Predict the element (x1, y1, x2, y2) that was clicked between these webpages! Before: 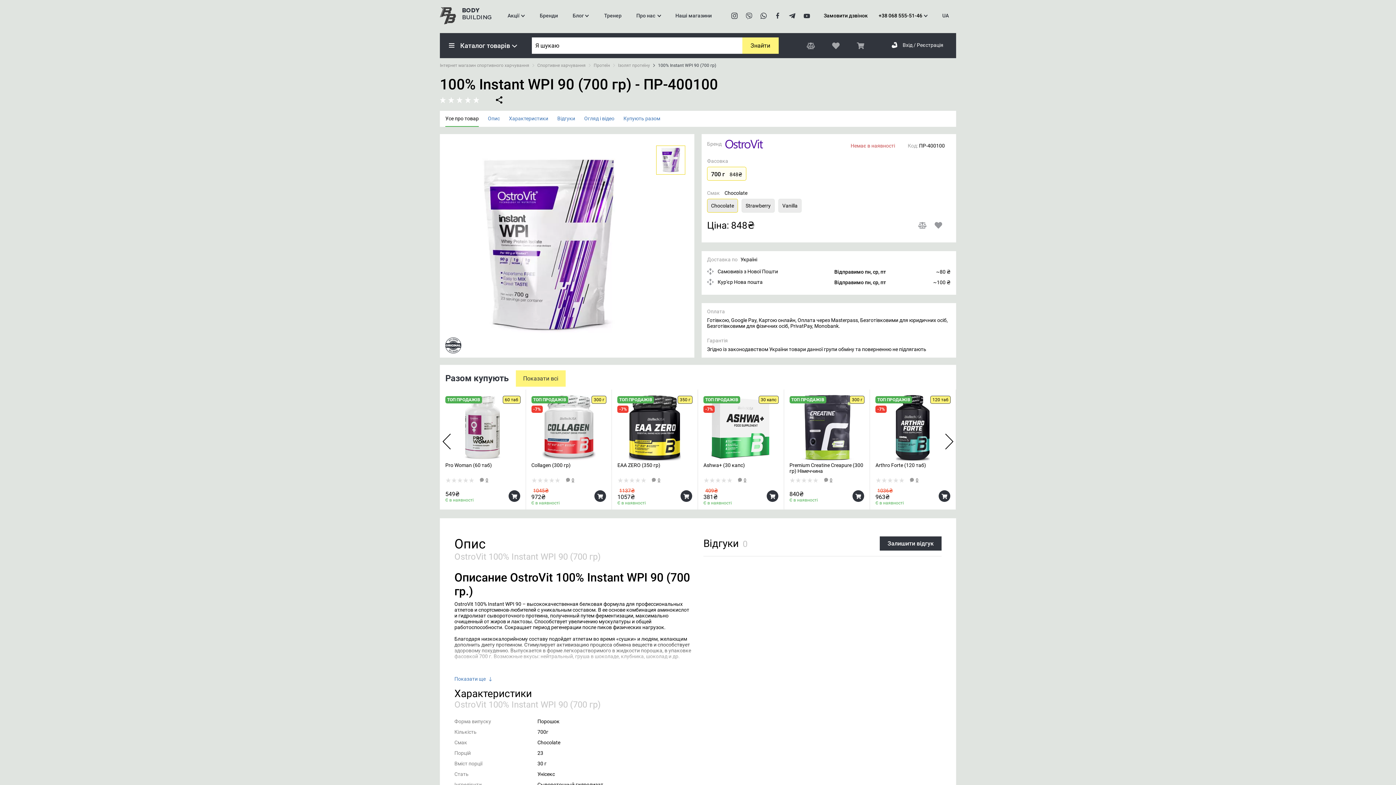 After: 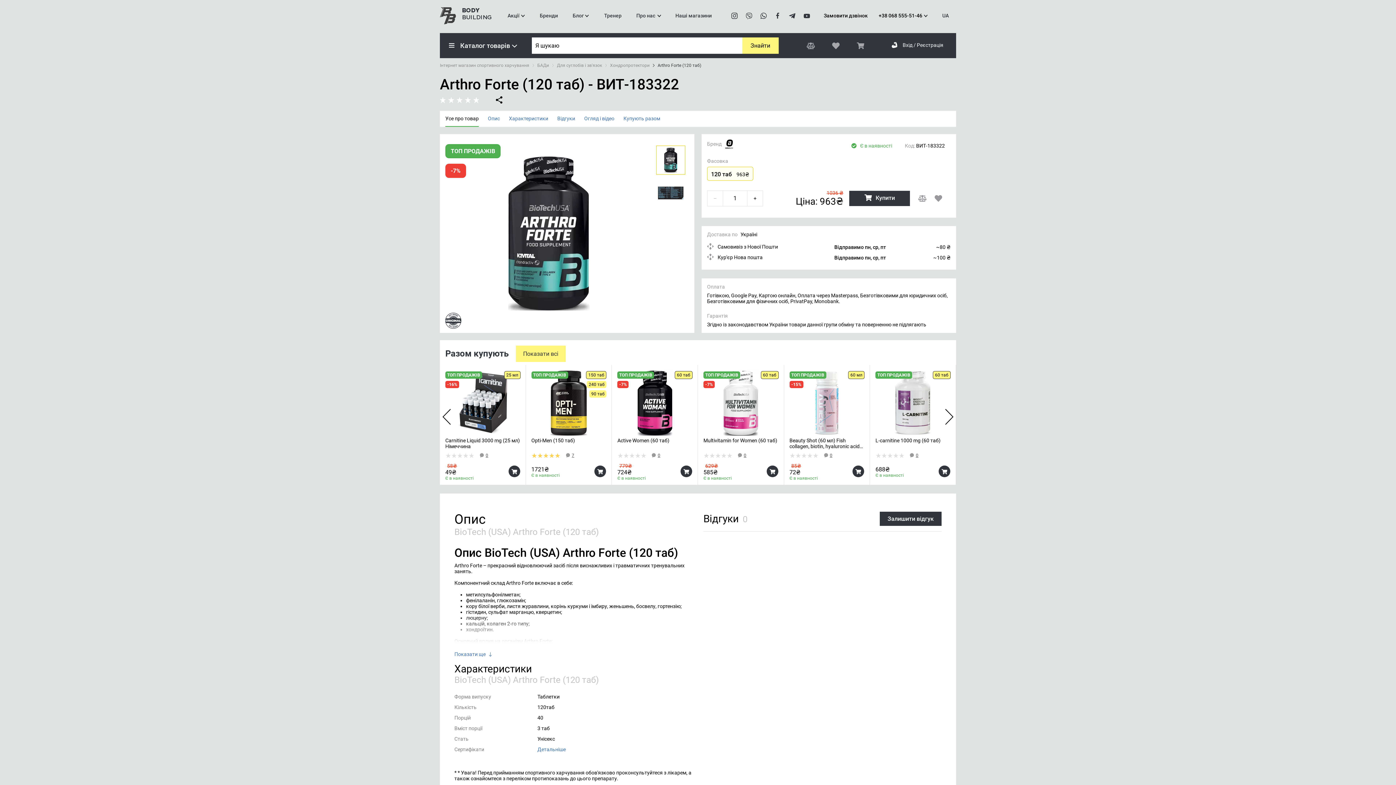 Action: bbox: (875, 462, 950, 474) label: Arthro Forte (120 таб)